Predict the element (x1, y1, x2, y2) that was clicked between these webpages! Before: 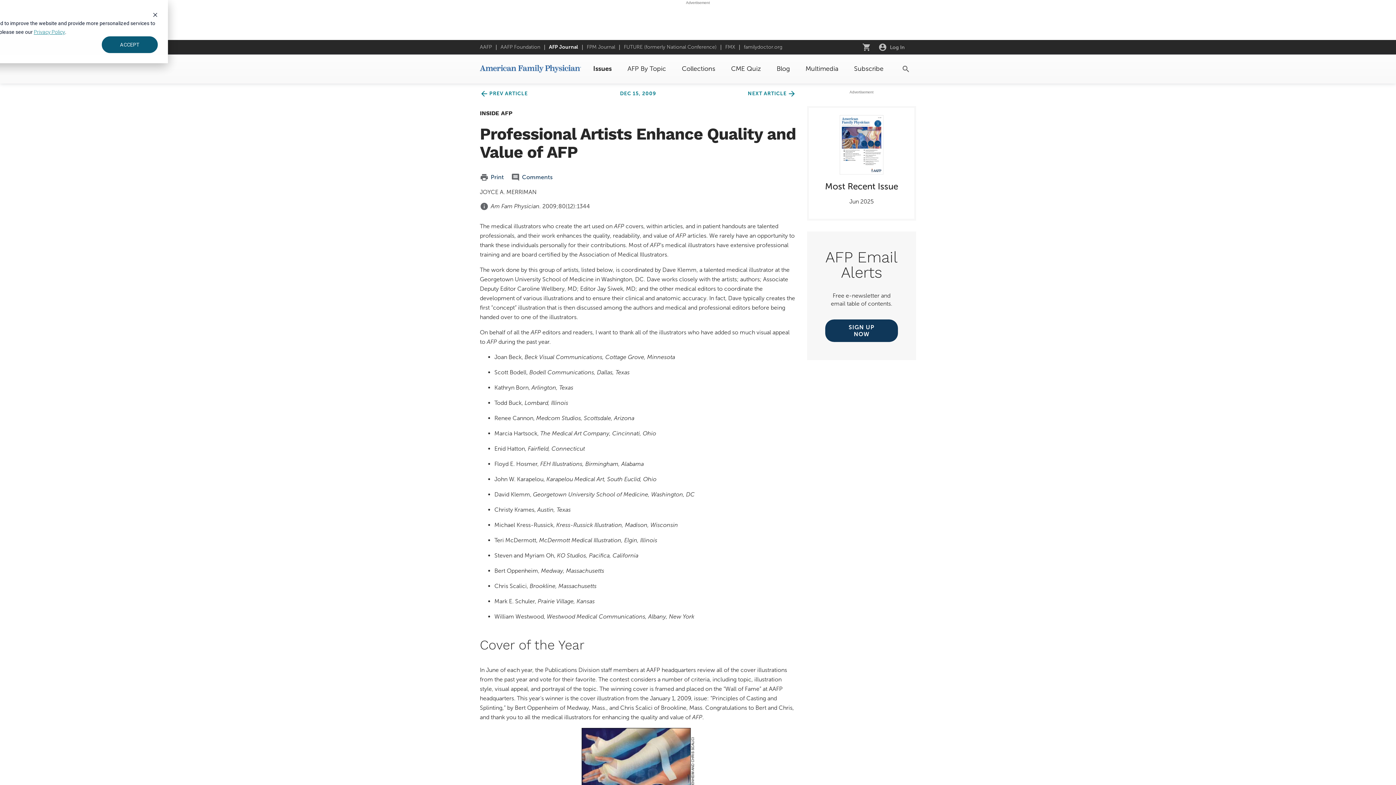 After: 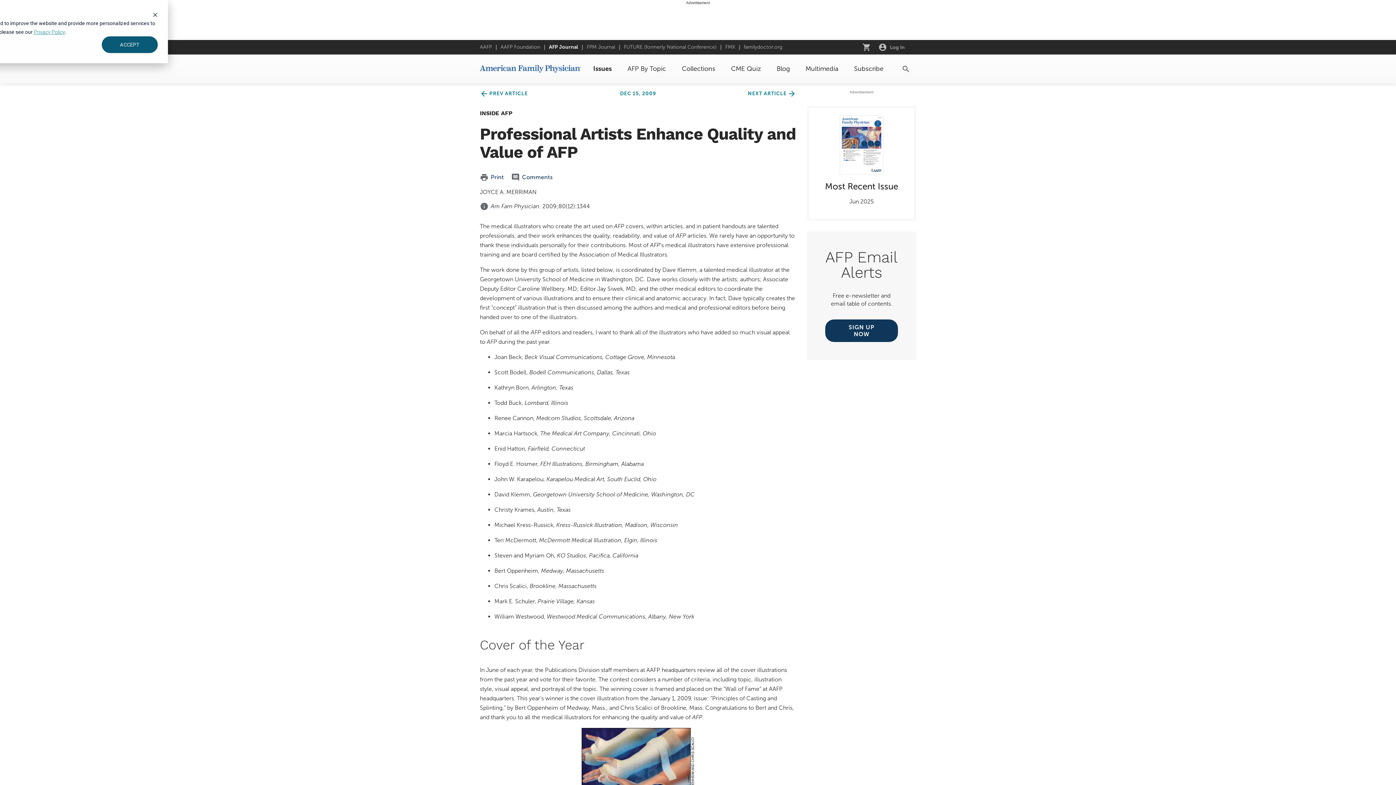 Action: label: Advertisement bbox: (686, 0, 710, 4)